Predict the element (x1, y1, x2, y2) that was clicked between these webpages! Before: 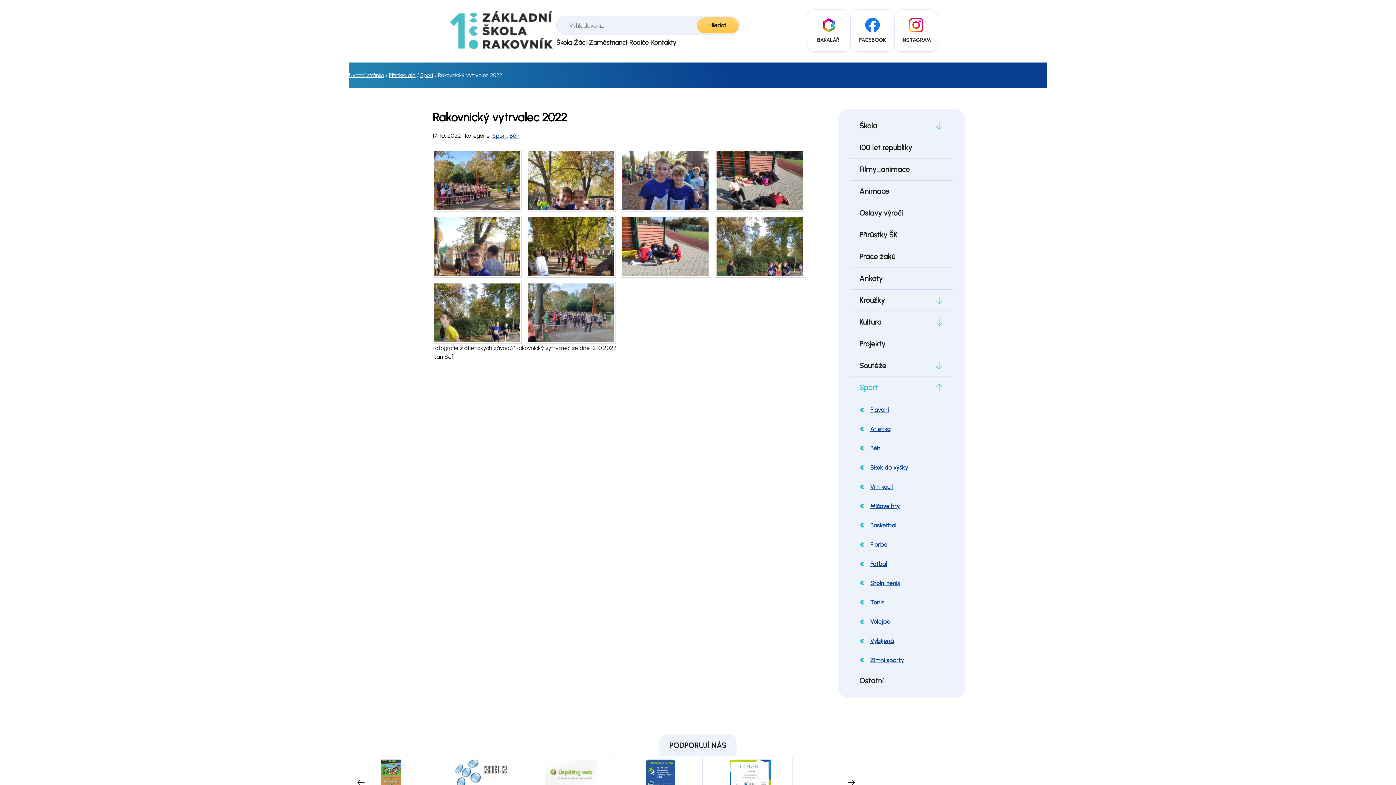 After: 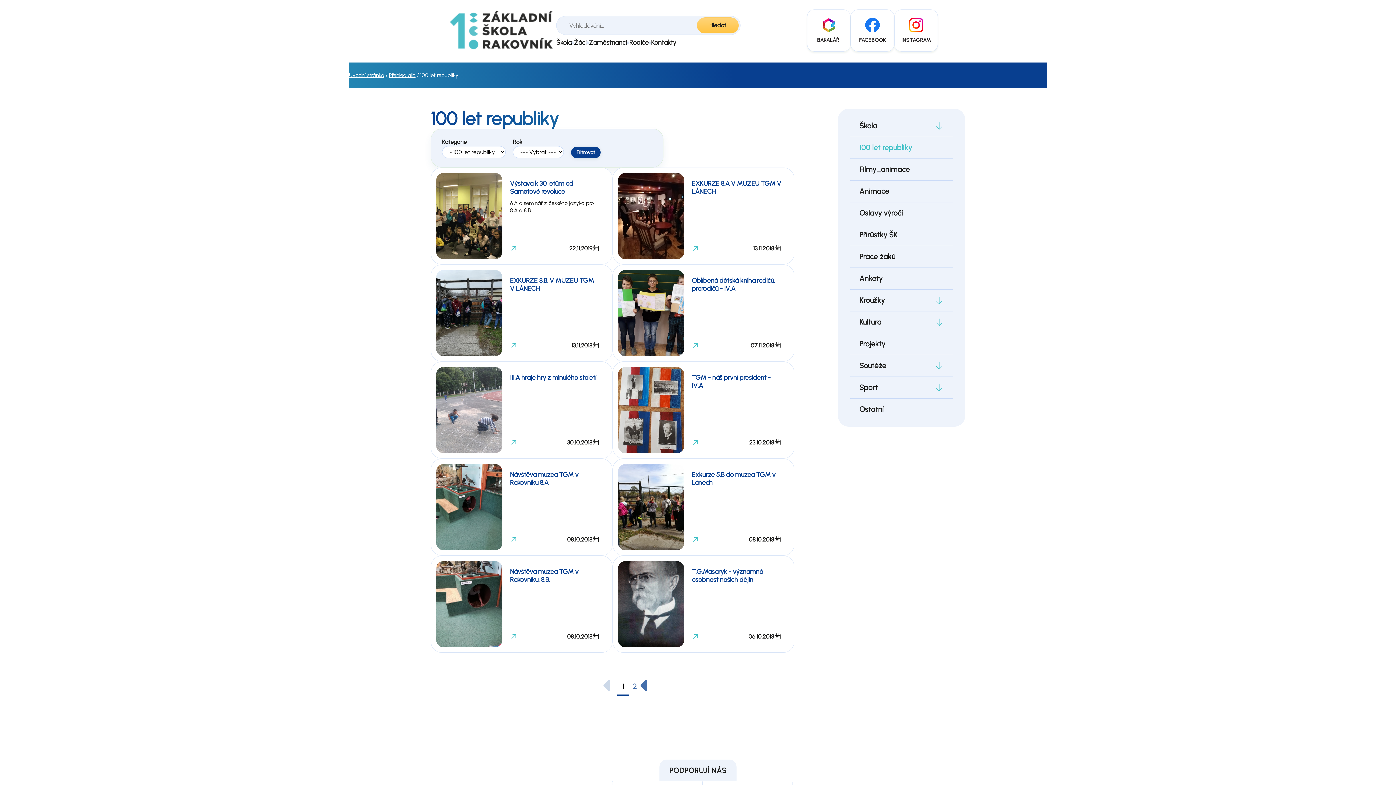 Action: bbox: (850, 137, 953, 158) label: 100 let republiky